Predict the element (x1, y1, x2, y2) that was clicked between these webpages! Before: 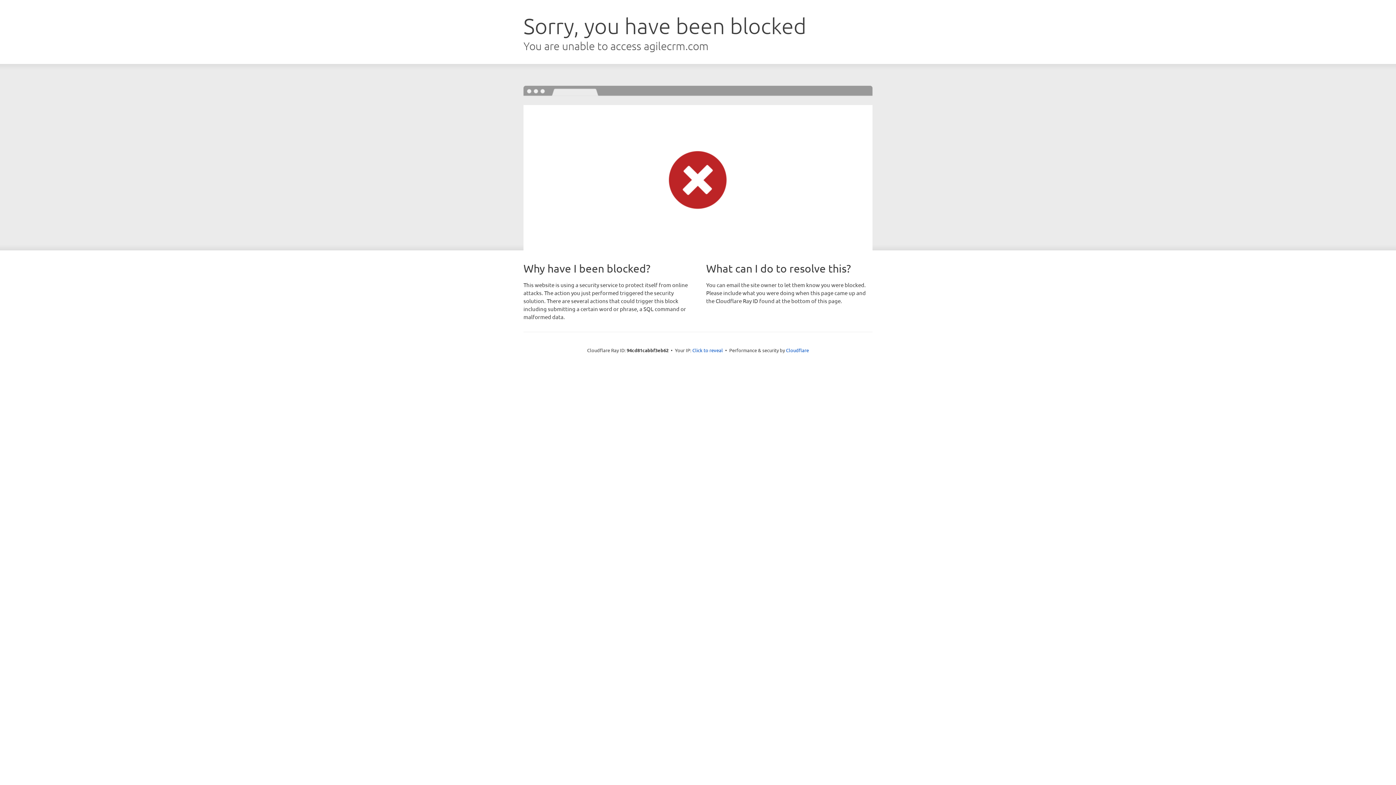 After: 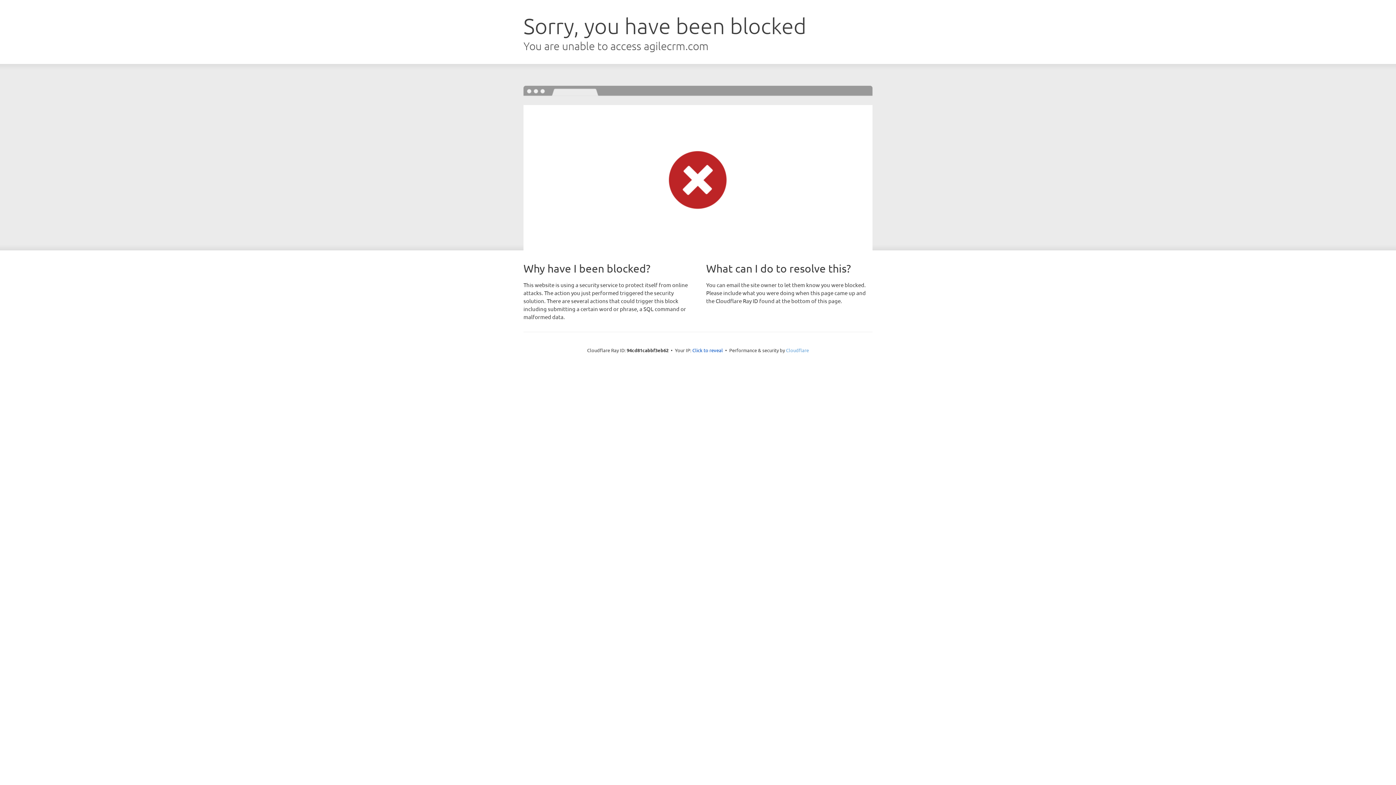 Action: label: Cloudflare bbox: (786, 347, 809, 353)